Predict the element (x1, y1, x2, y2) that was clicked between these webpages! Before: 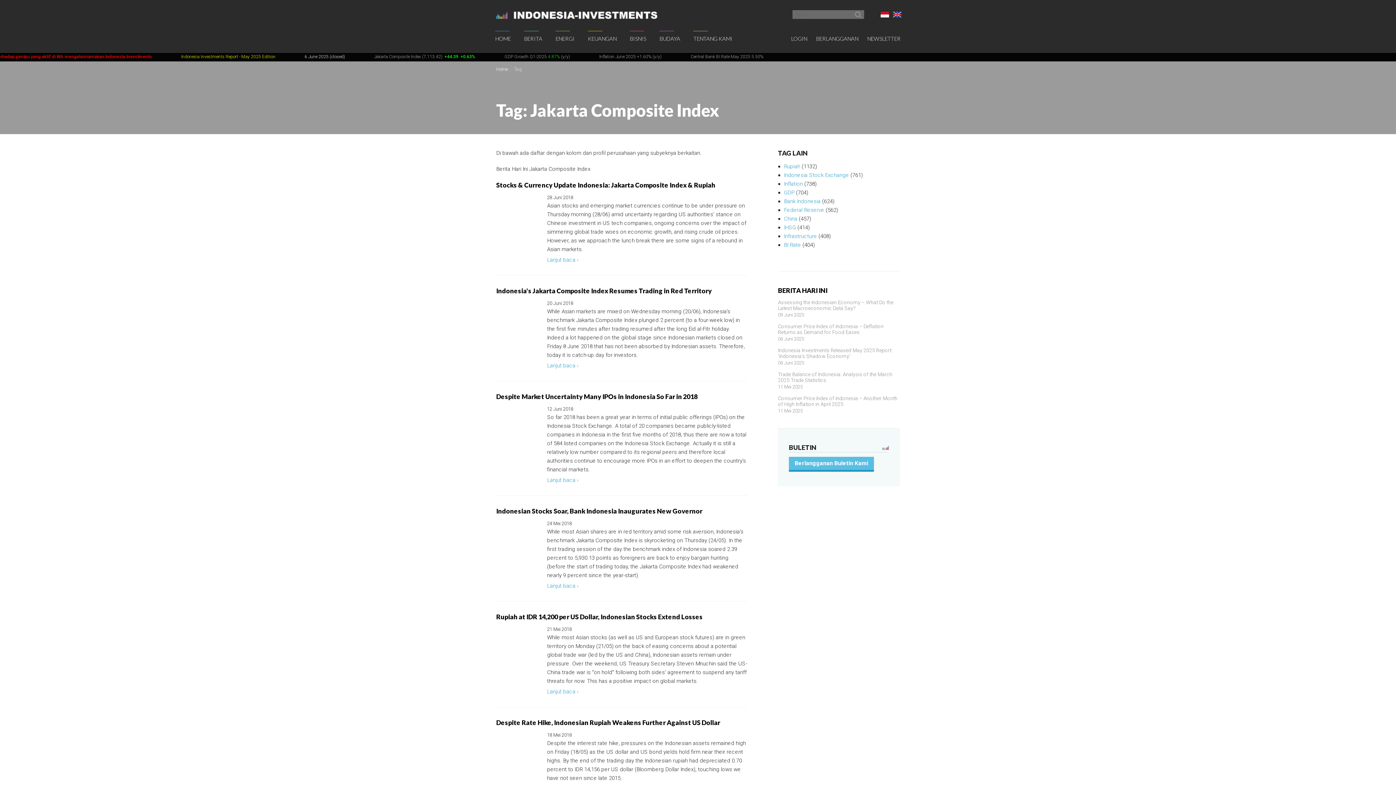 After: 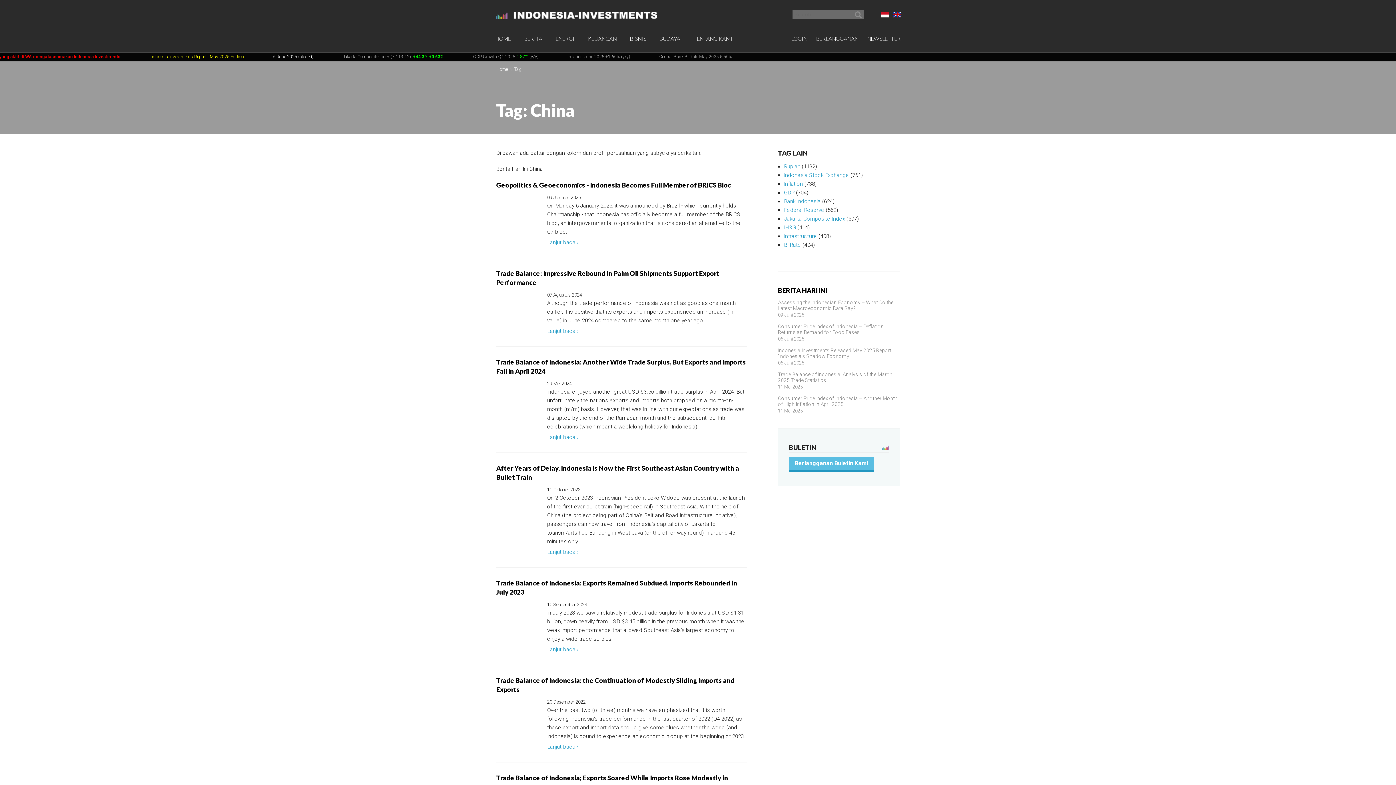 Action: label: China bbox: (784, 215, 797, 222)